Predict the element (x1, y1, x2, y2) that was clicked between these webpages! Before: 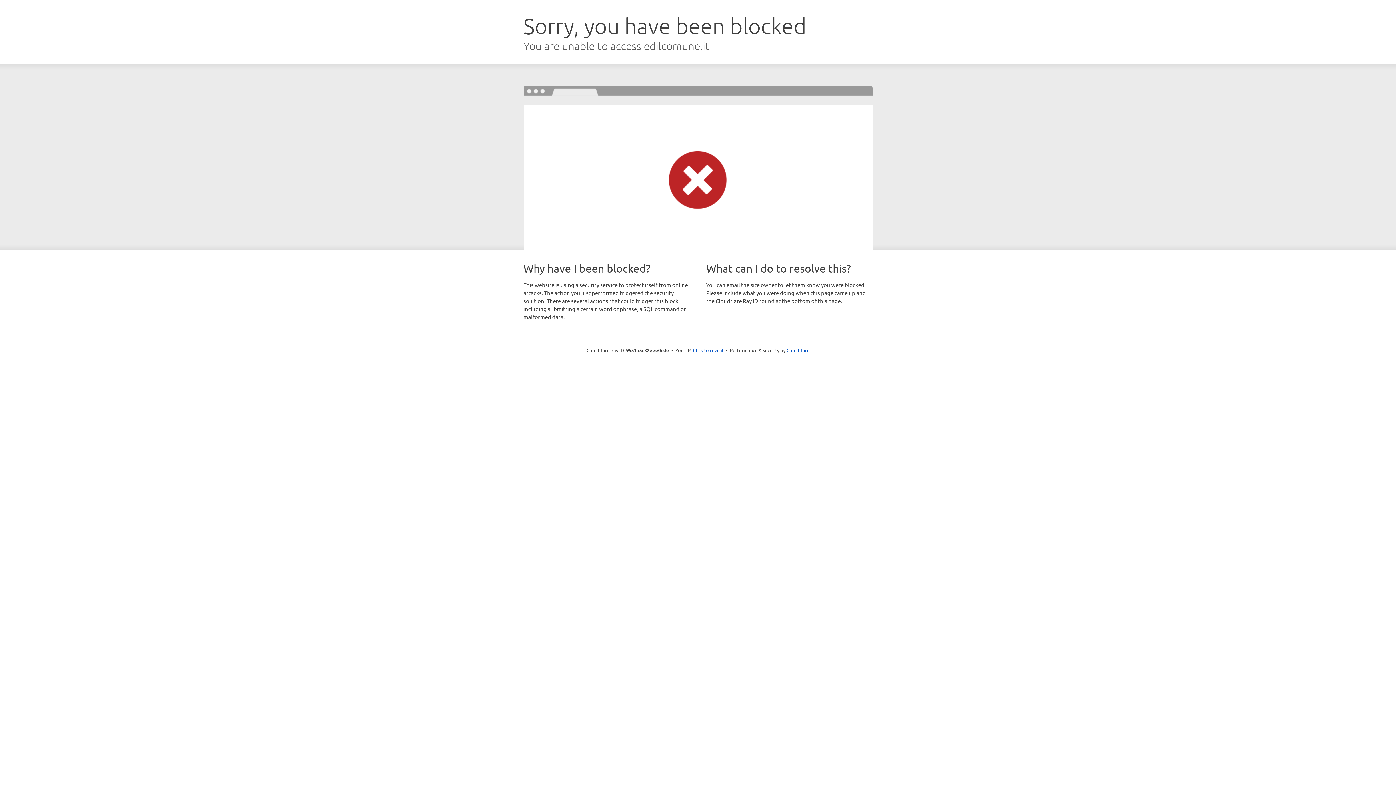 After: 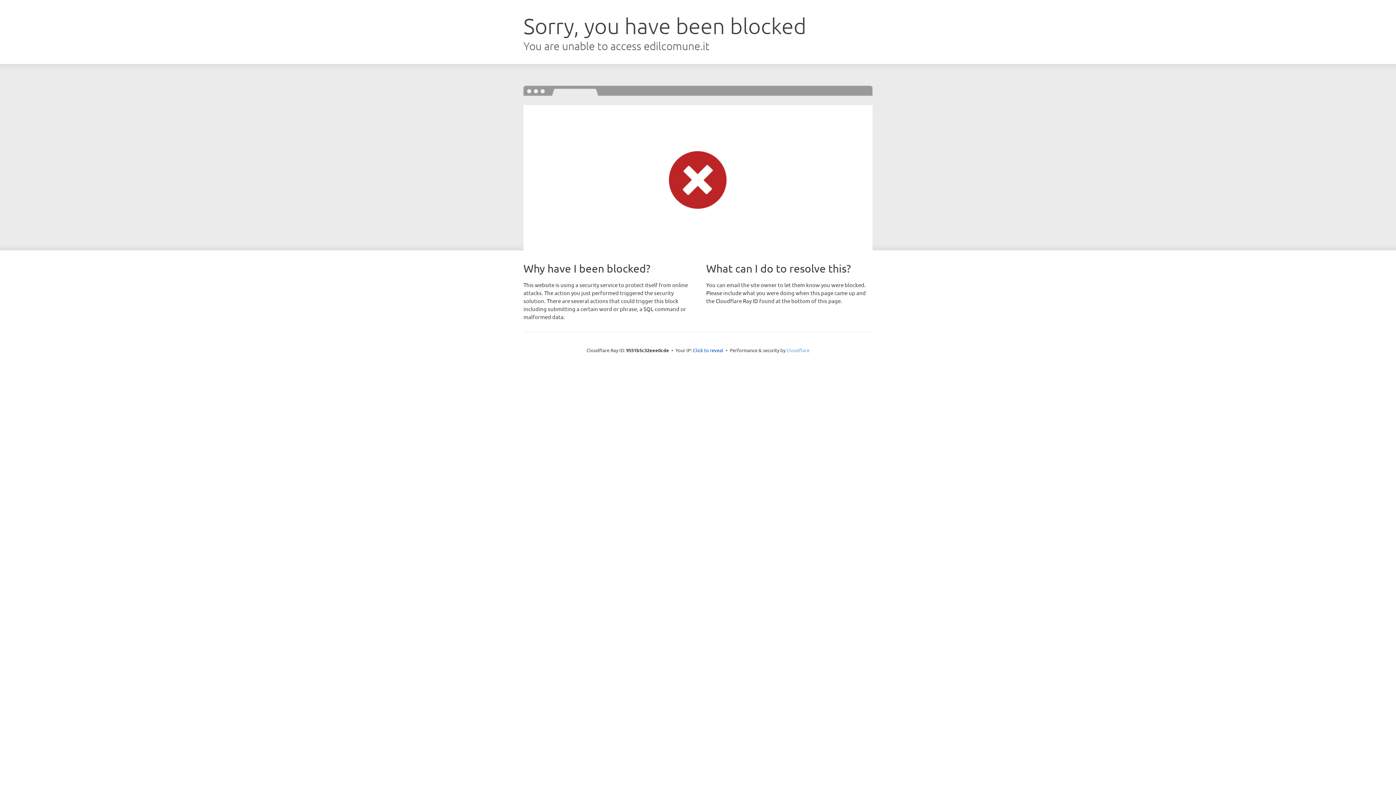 Action: bbox: (786, 347, 809, 353) label: Cloudflare